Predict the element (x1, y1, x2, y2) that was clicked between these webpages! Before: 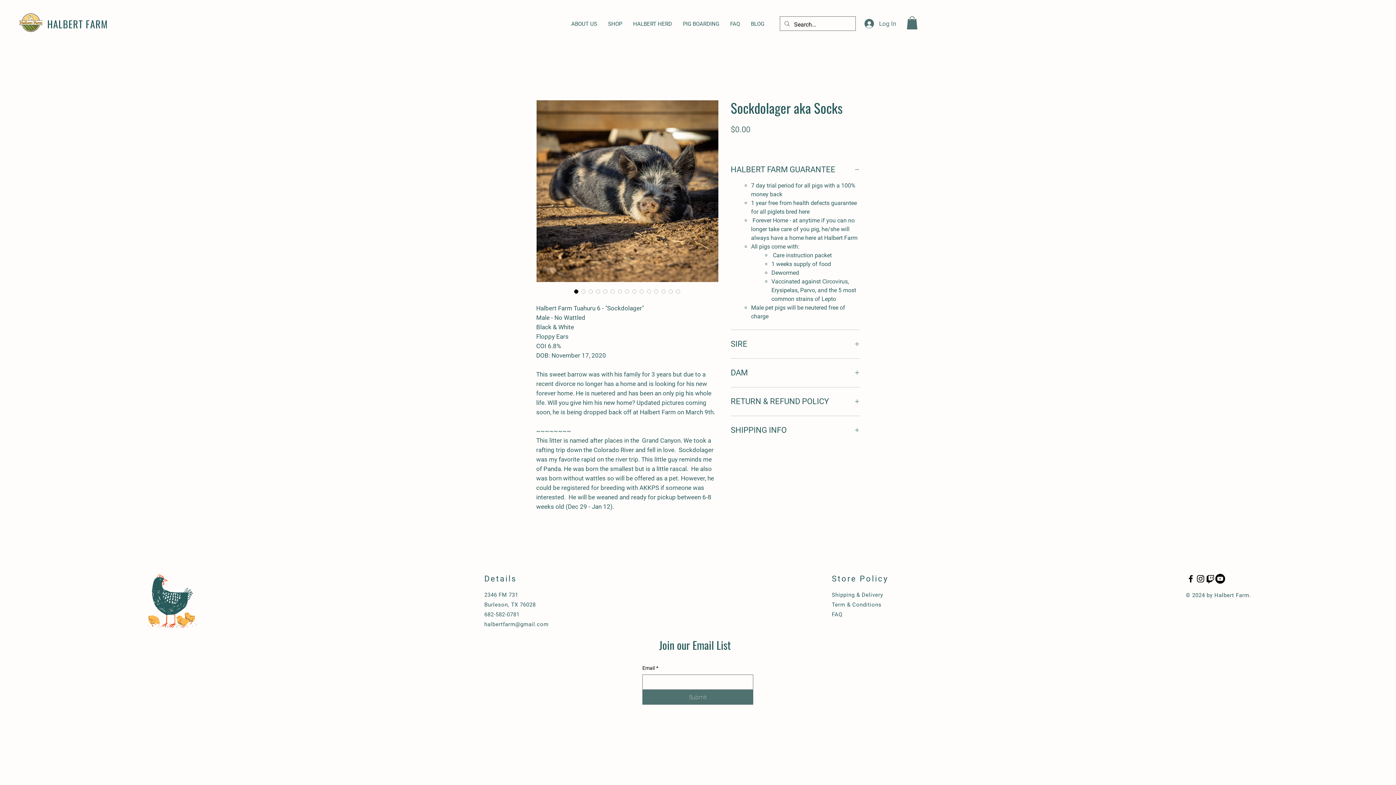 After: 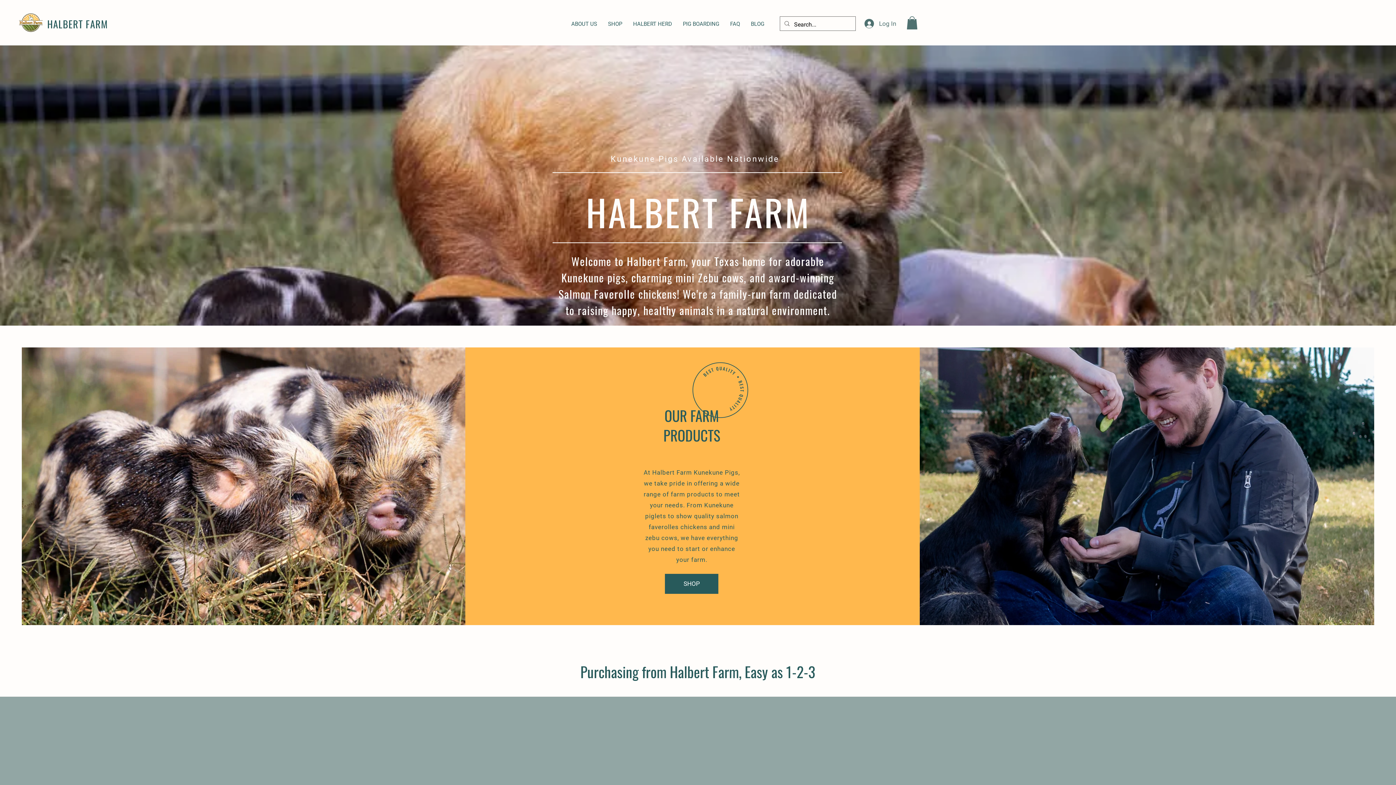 Action: bbox: (47, 16, 108, 31) label: HALBERT FARM